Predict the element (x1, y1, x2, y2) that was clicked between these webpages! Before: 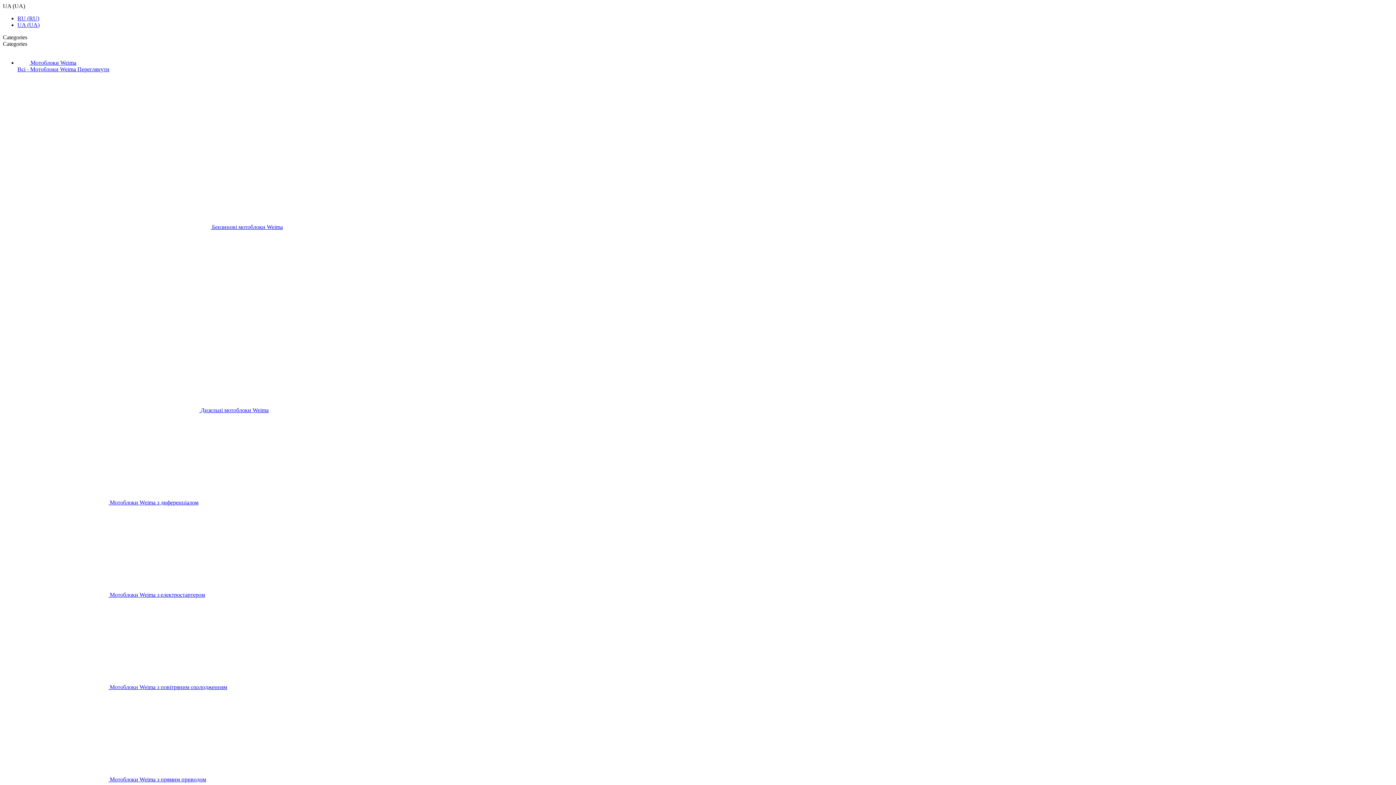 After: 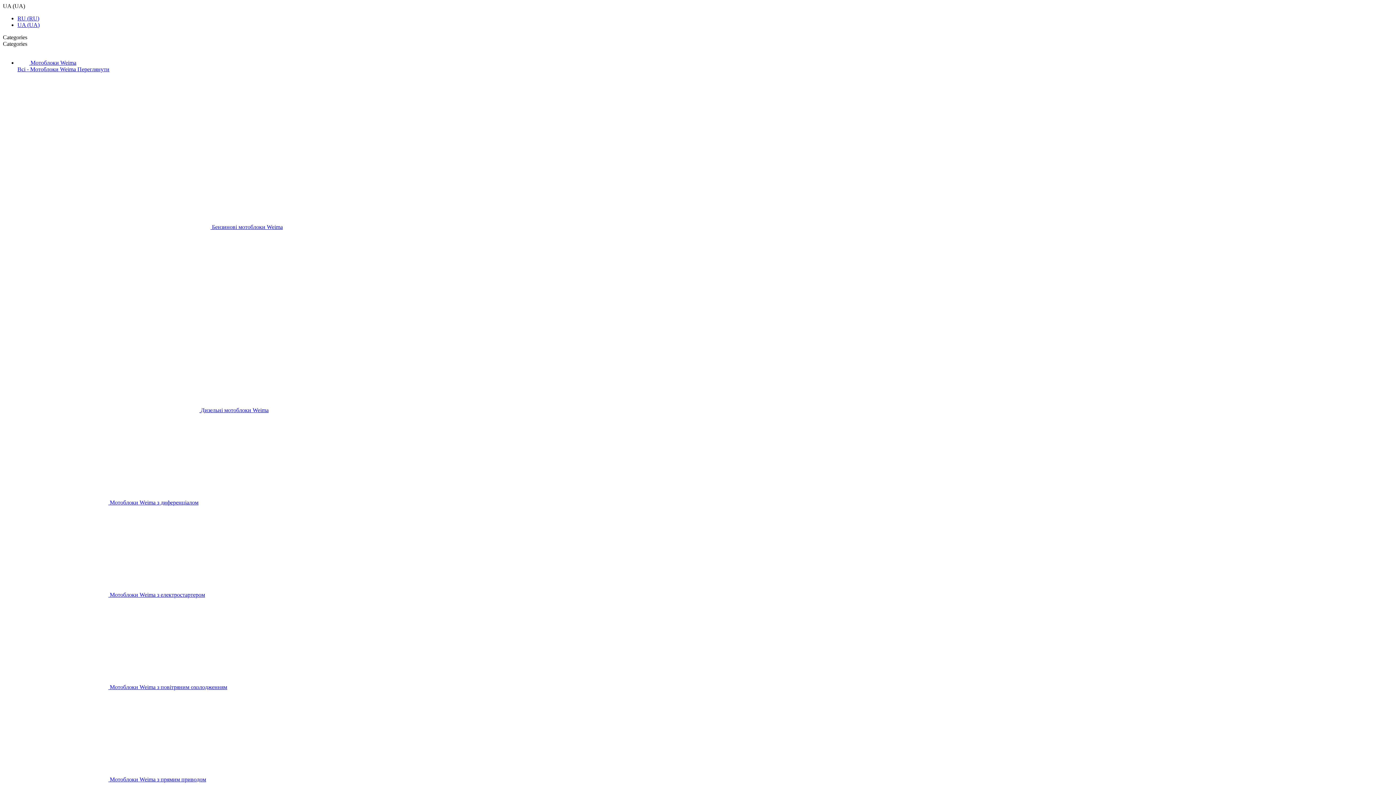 Action: label:  Мотоблоки Weima з диференціалом bbox: (17, 499, 198, 505)